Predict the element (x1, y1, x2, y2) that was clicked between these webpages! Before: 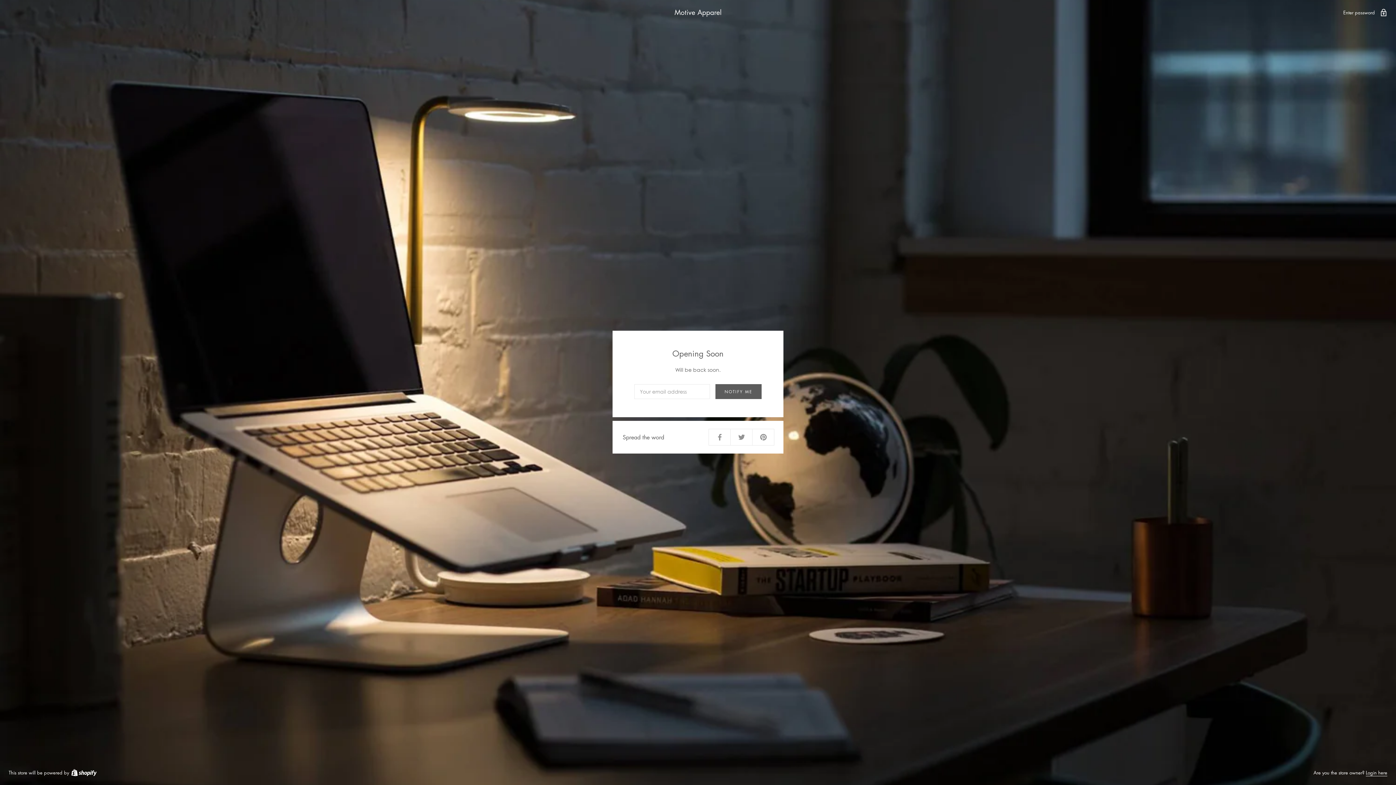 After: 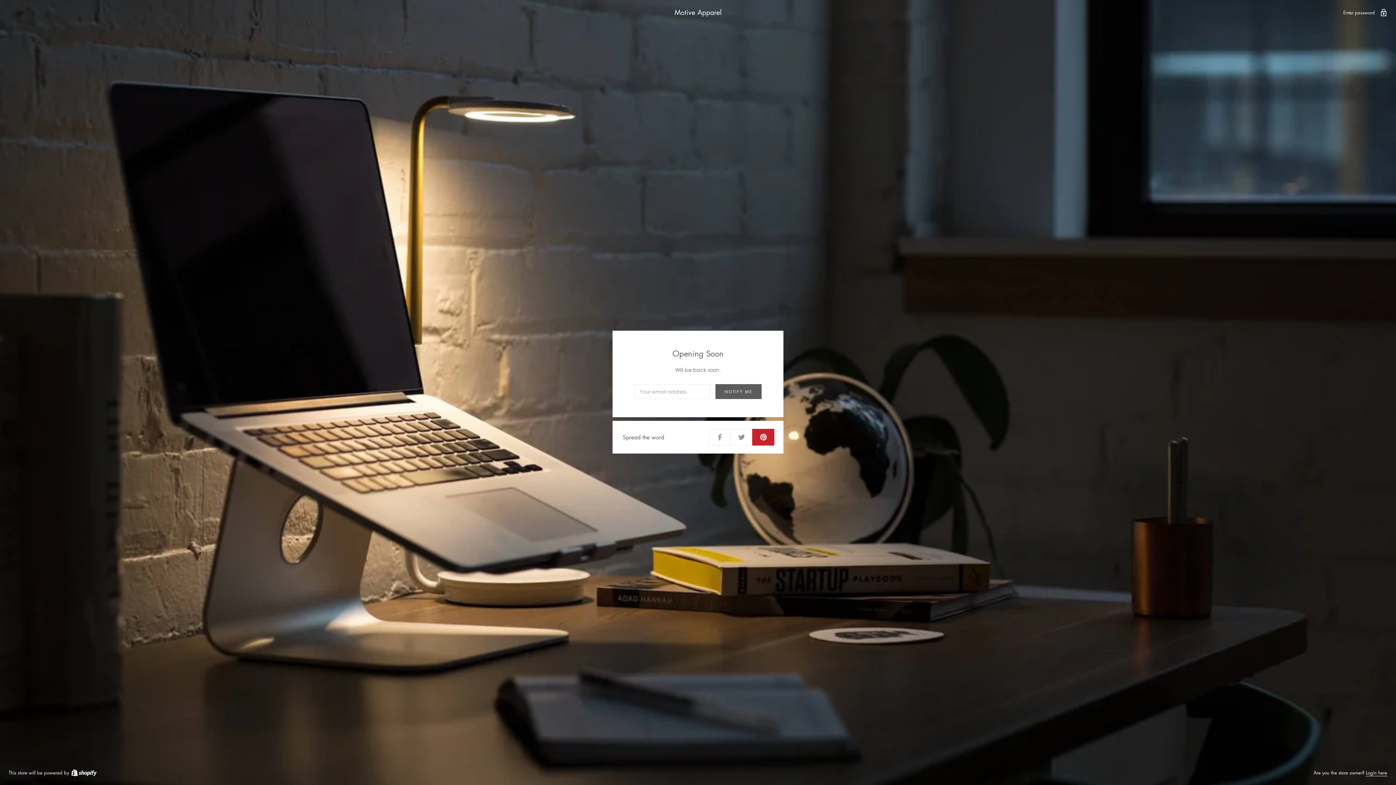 Action: bbox: (752, 429, 774, 445)